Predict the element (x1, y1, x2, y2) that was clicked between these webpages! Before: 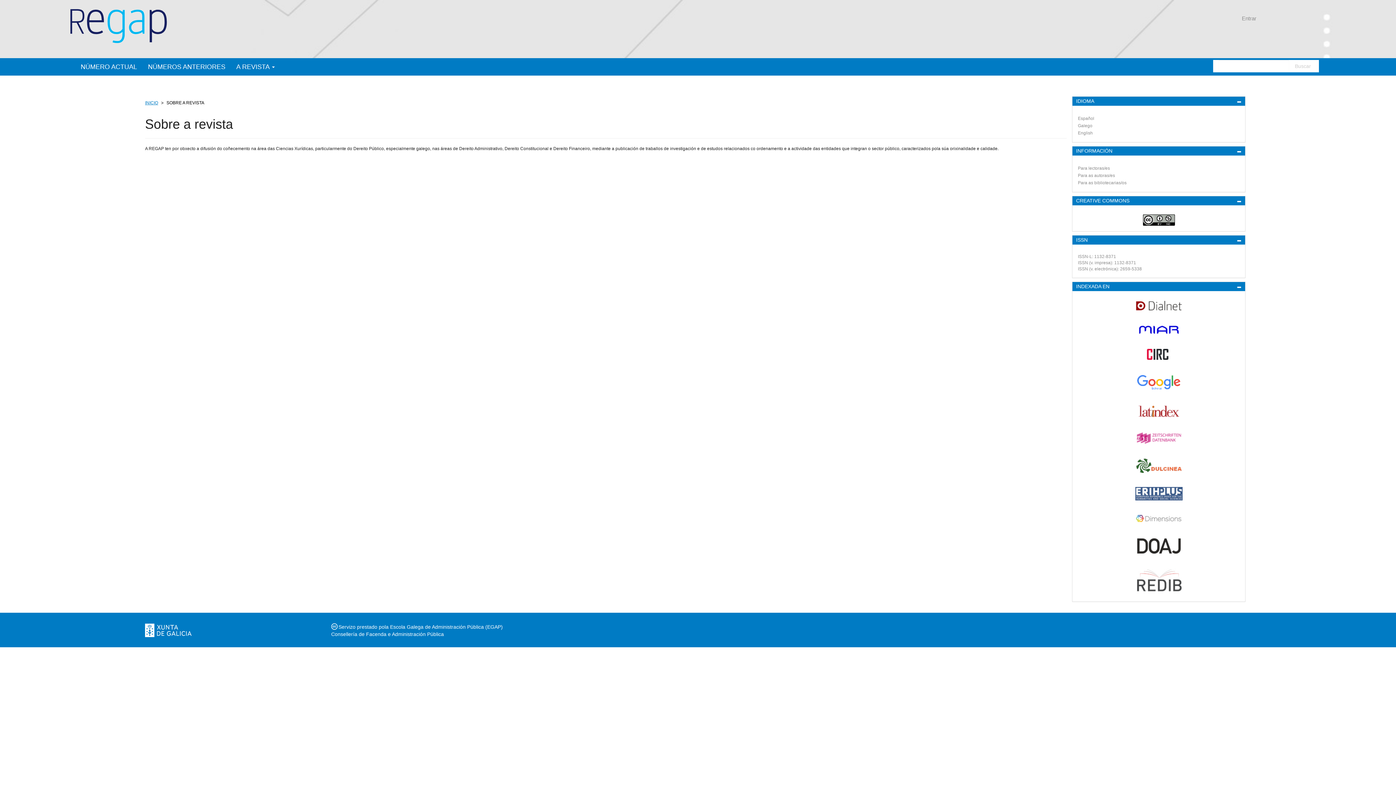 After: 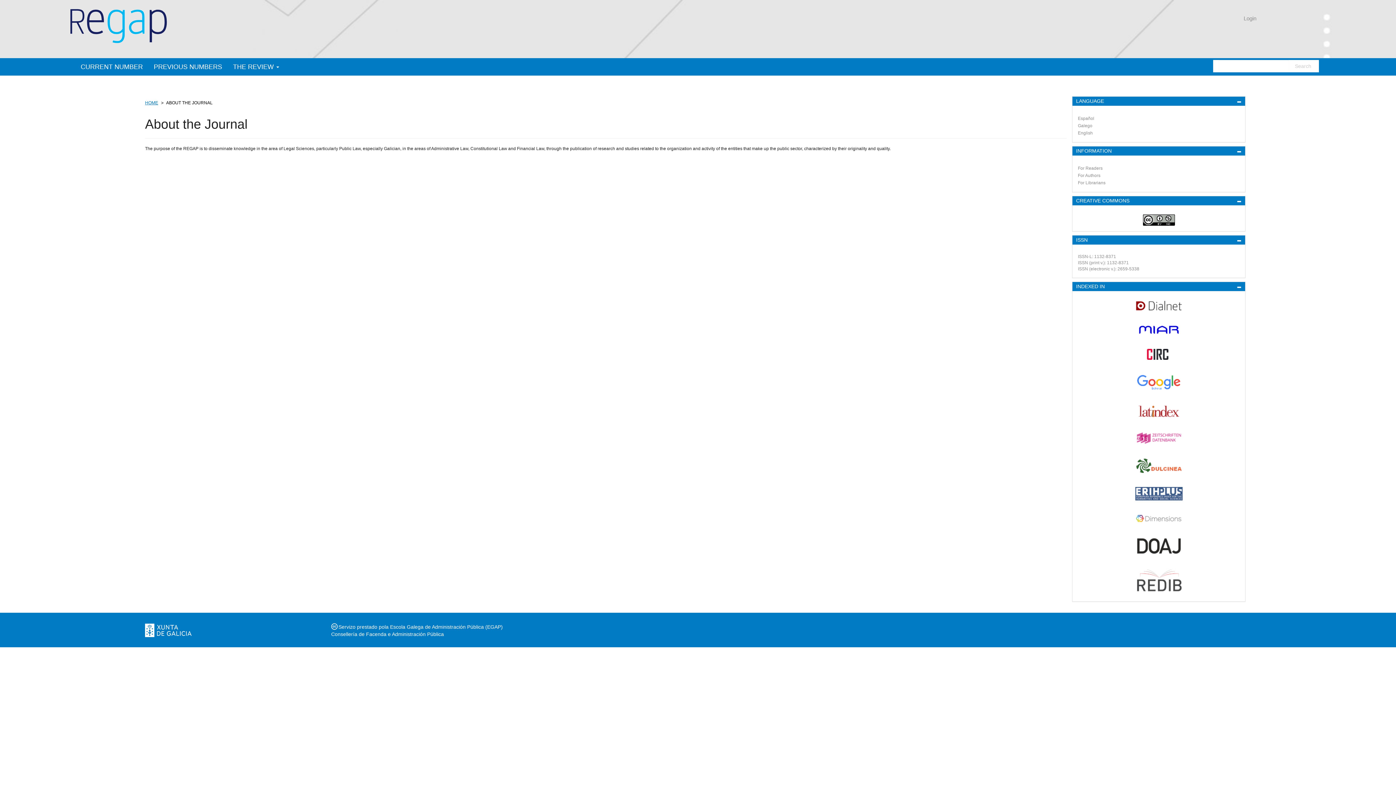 Action: label: English bbox: (1078, 130, 1093, 135)